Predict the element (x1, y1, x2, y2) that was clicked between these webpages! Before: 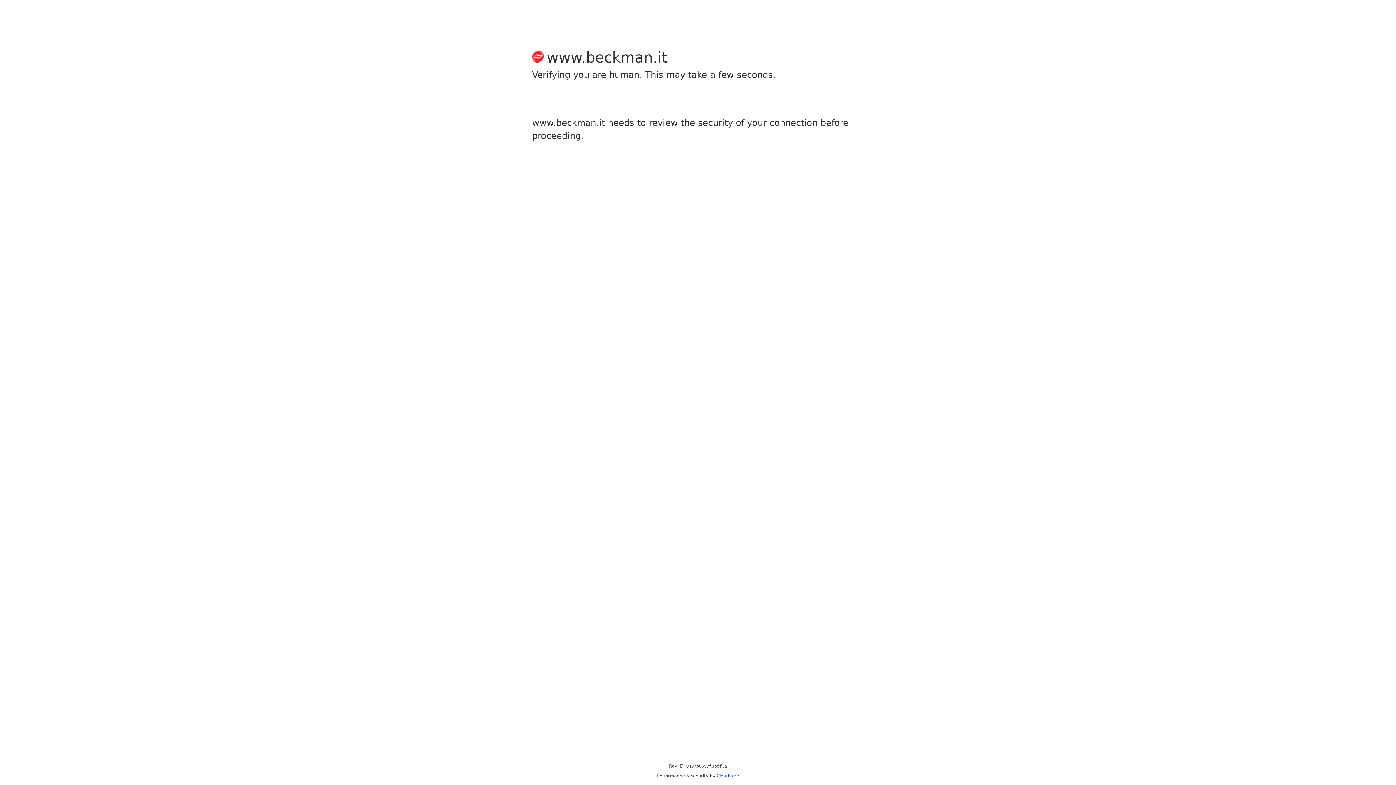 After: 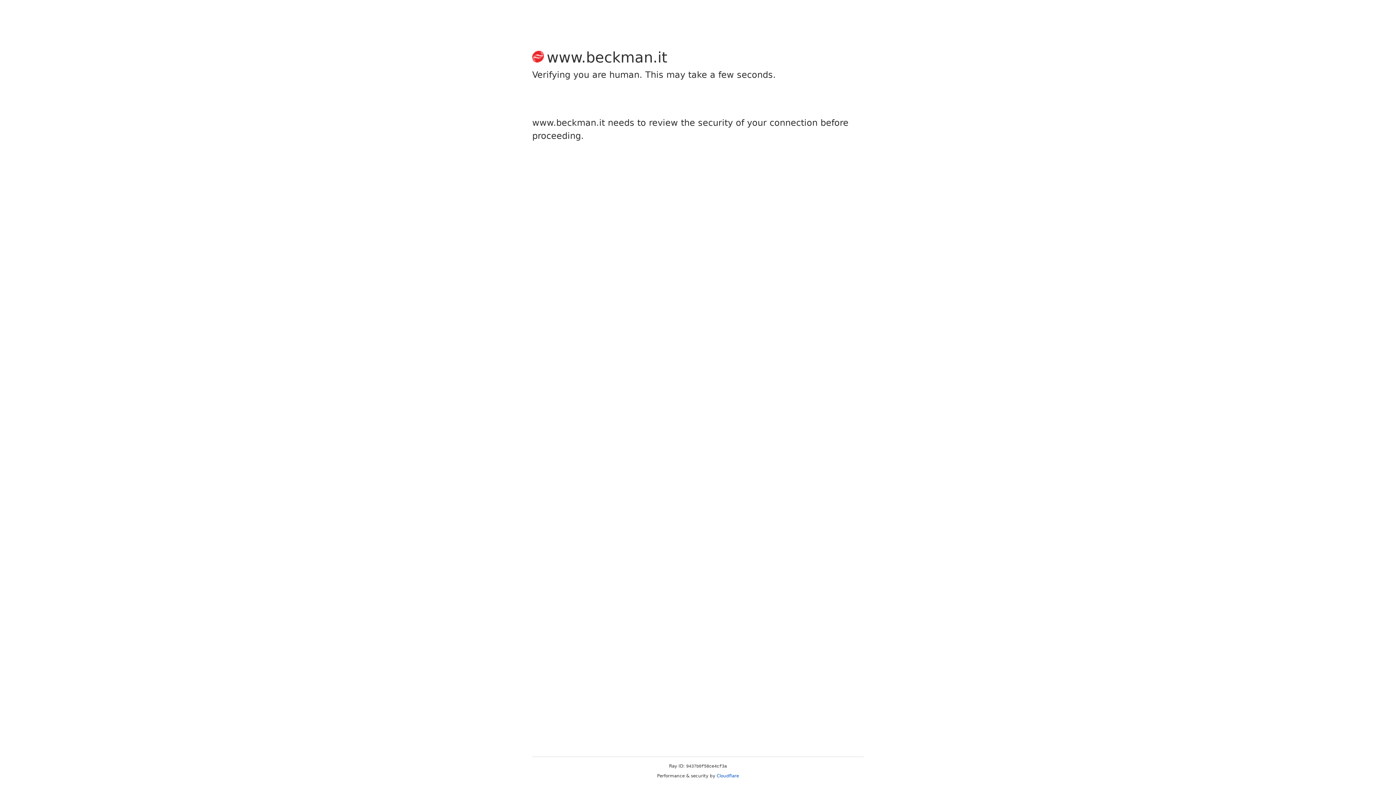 Action: label: Cloudflare bbox: (716, 773, 739, 778)